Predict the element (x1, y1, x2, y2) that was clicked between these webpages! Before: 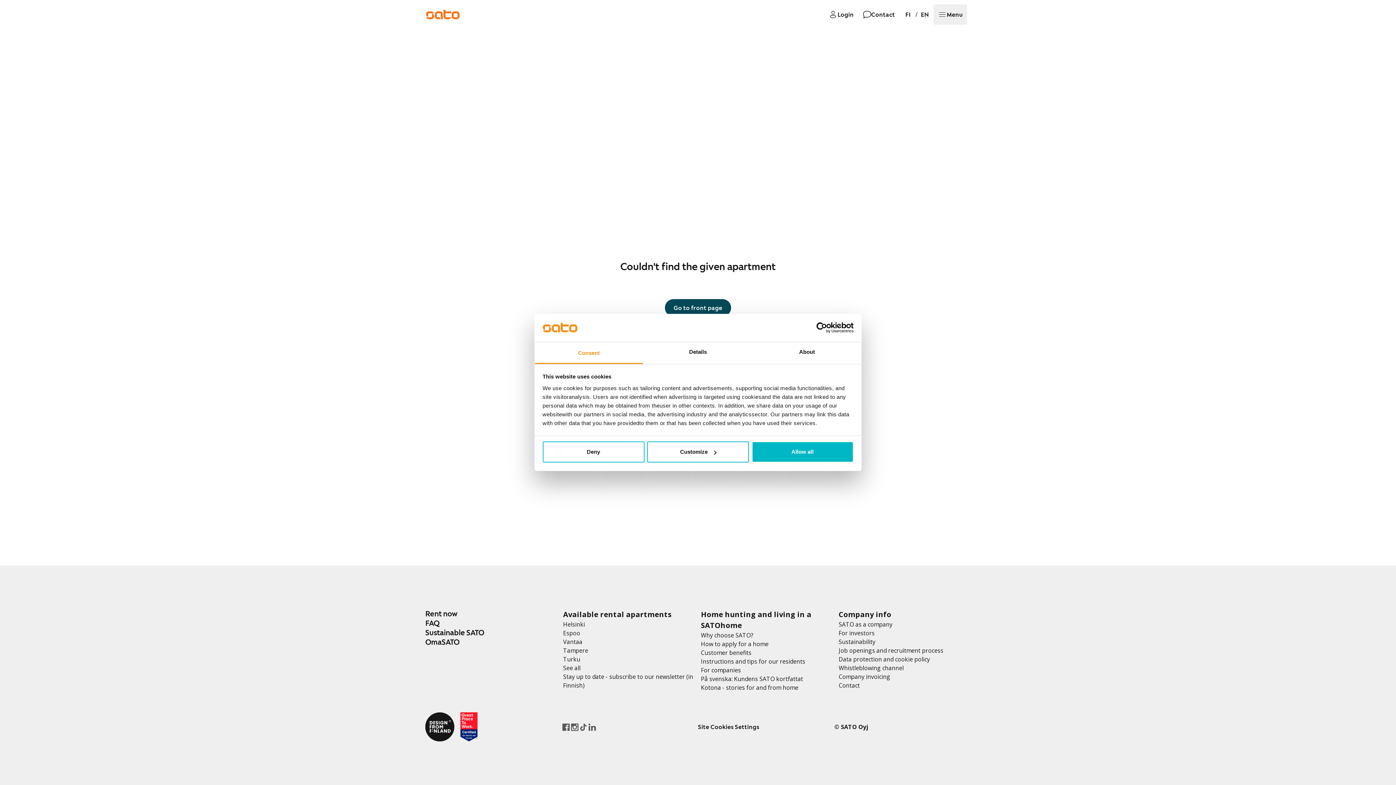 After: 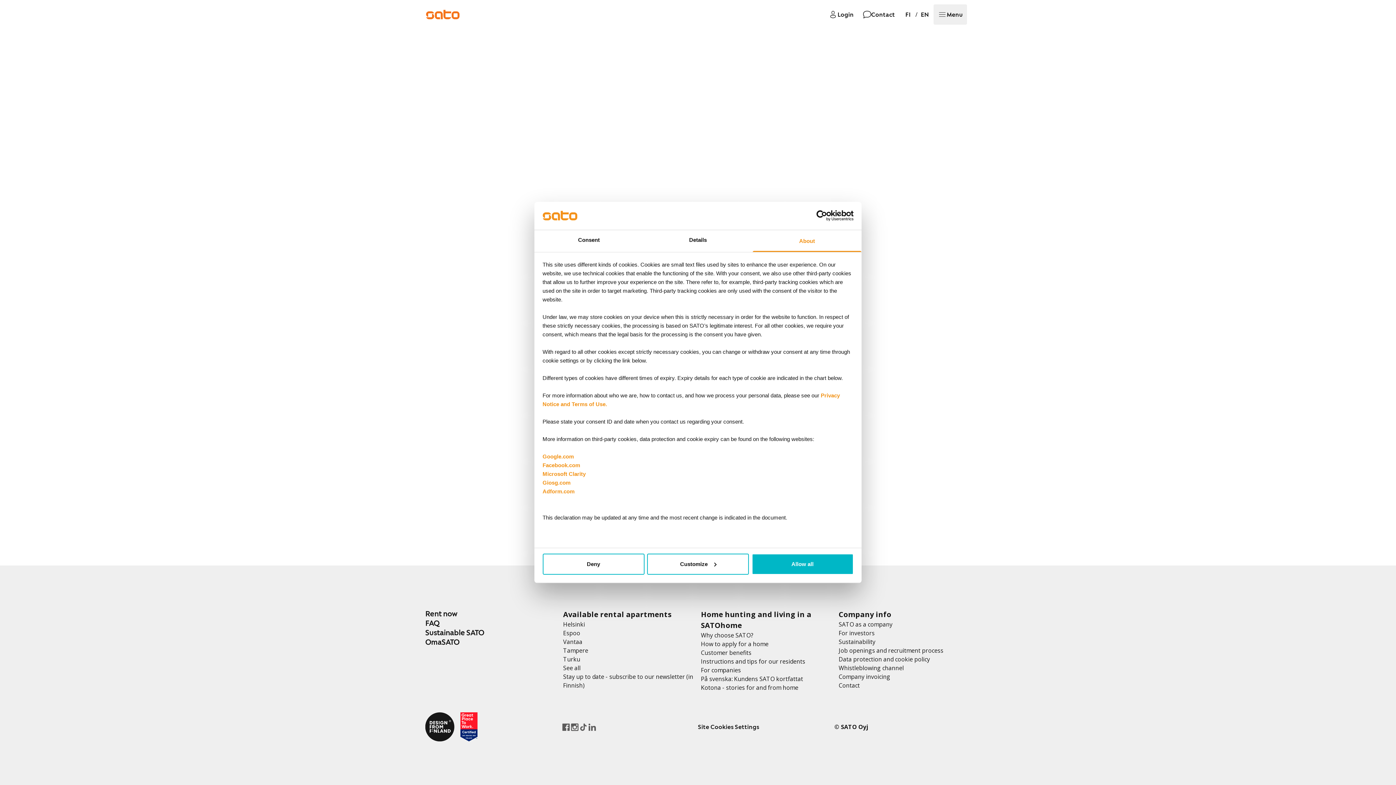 Action: bbox: (752, 342, 861, 364) label: About